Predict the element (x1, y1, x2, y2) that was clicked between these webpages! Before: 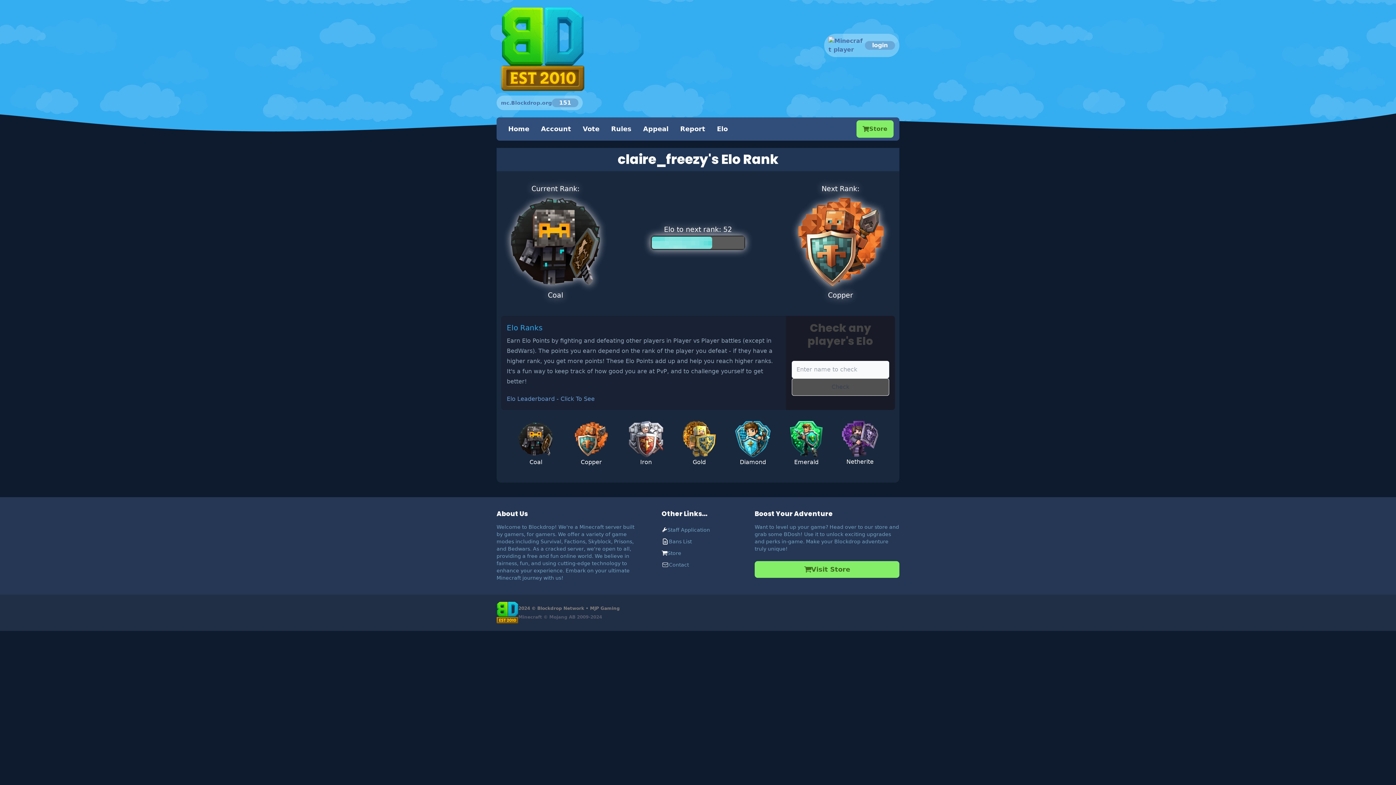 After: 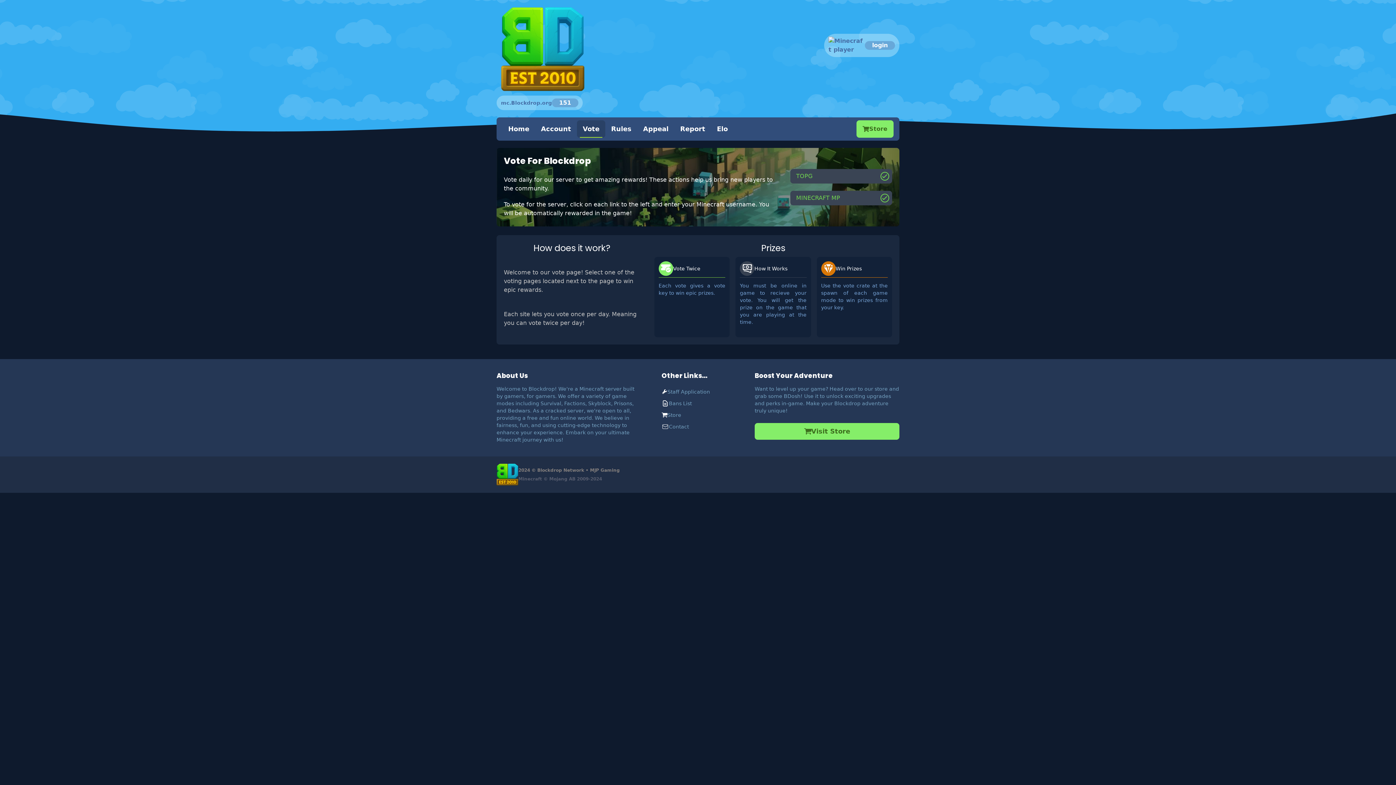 Action: label: Vote bbox: (577, 120, 605, 137)